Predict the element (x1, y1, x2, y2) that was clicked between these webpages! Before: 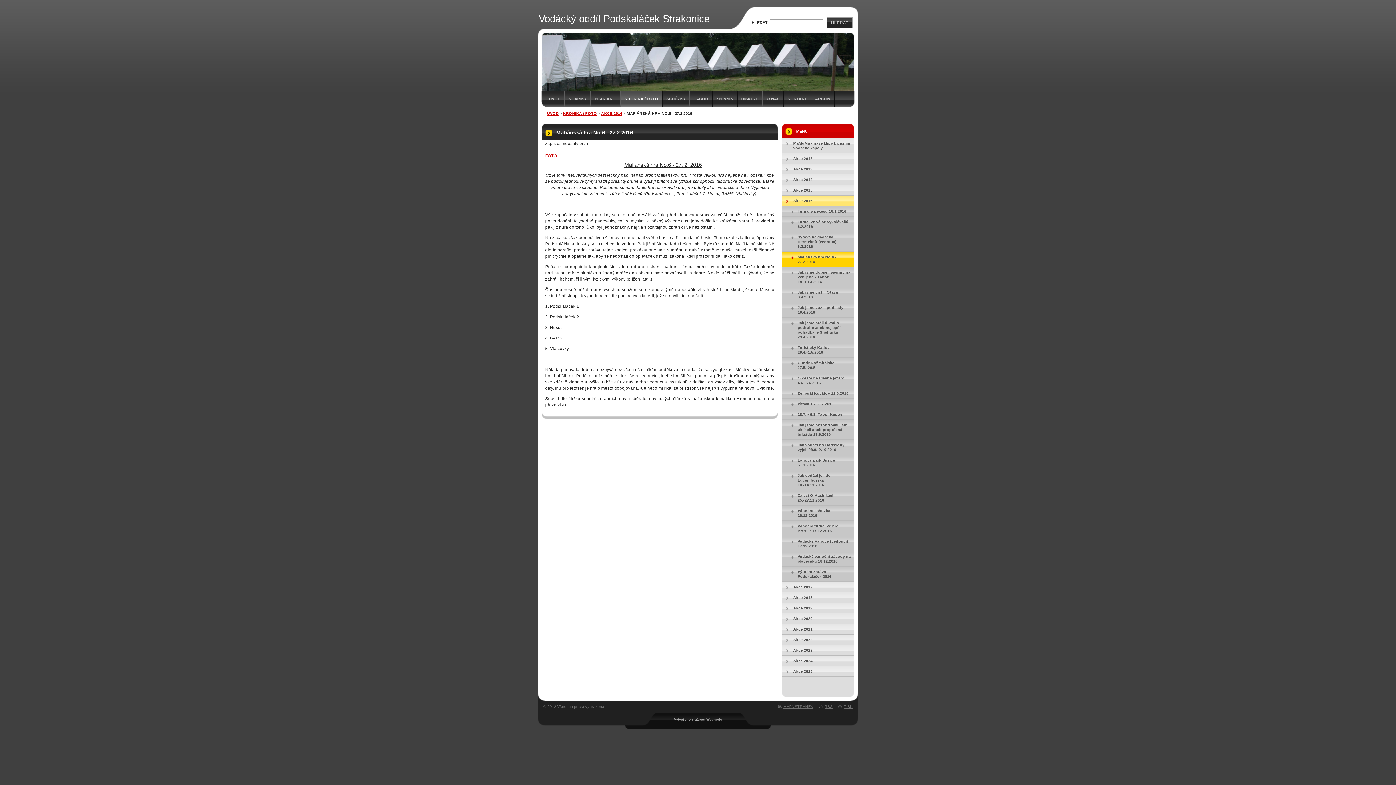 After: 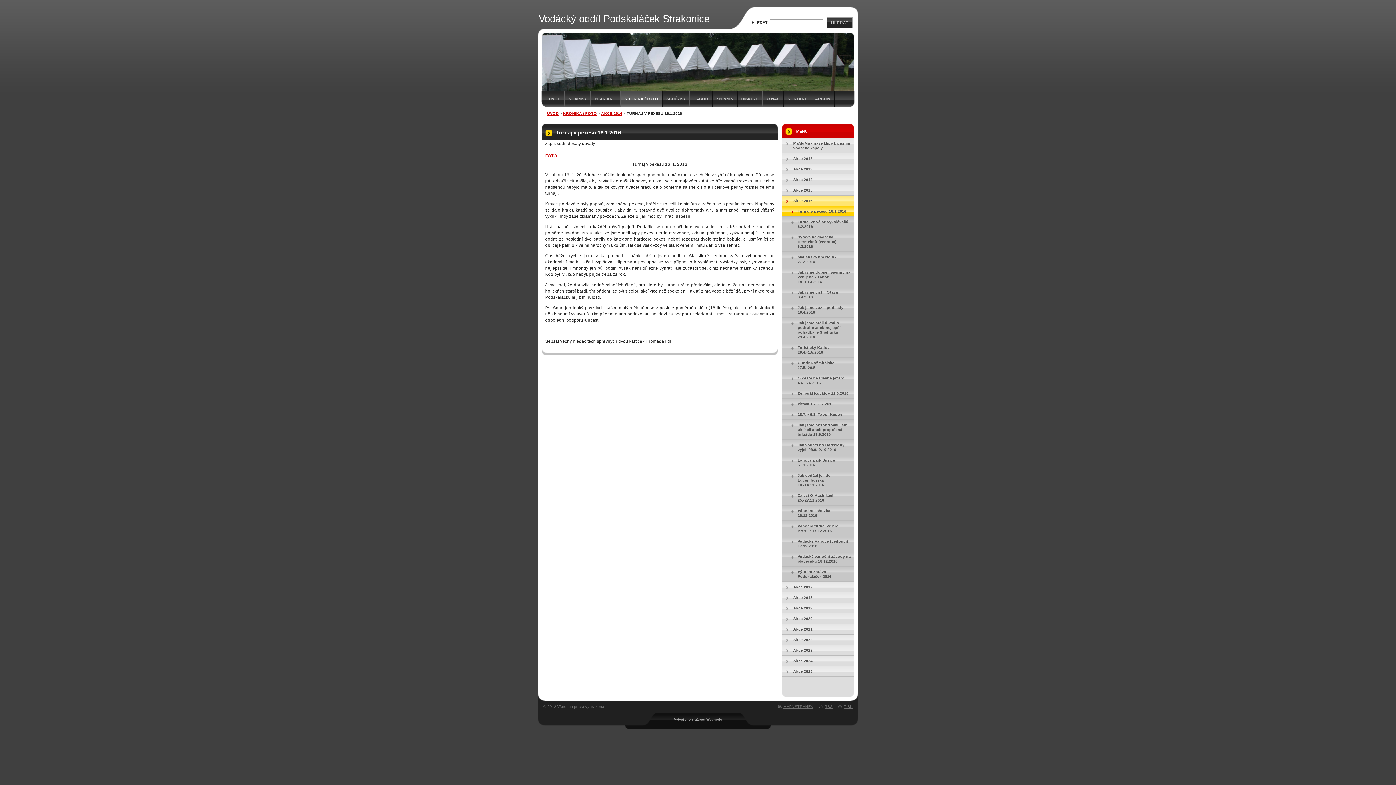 Action: bbox: (781, 206, 854, 216) label: Turnaj v pexesu 16.1.2016